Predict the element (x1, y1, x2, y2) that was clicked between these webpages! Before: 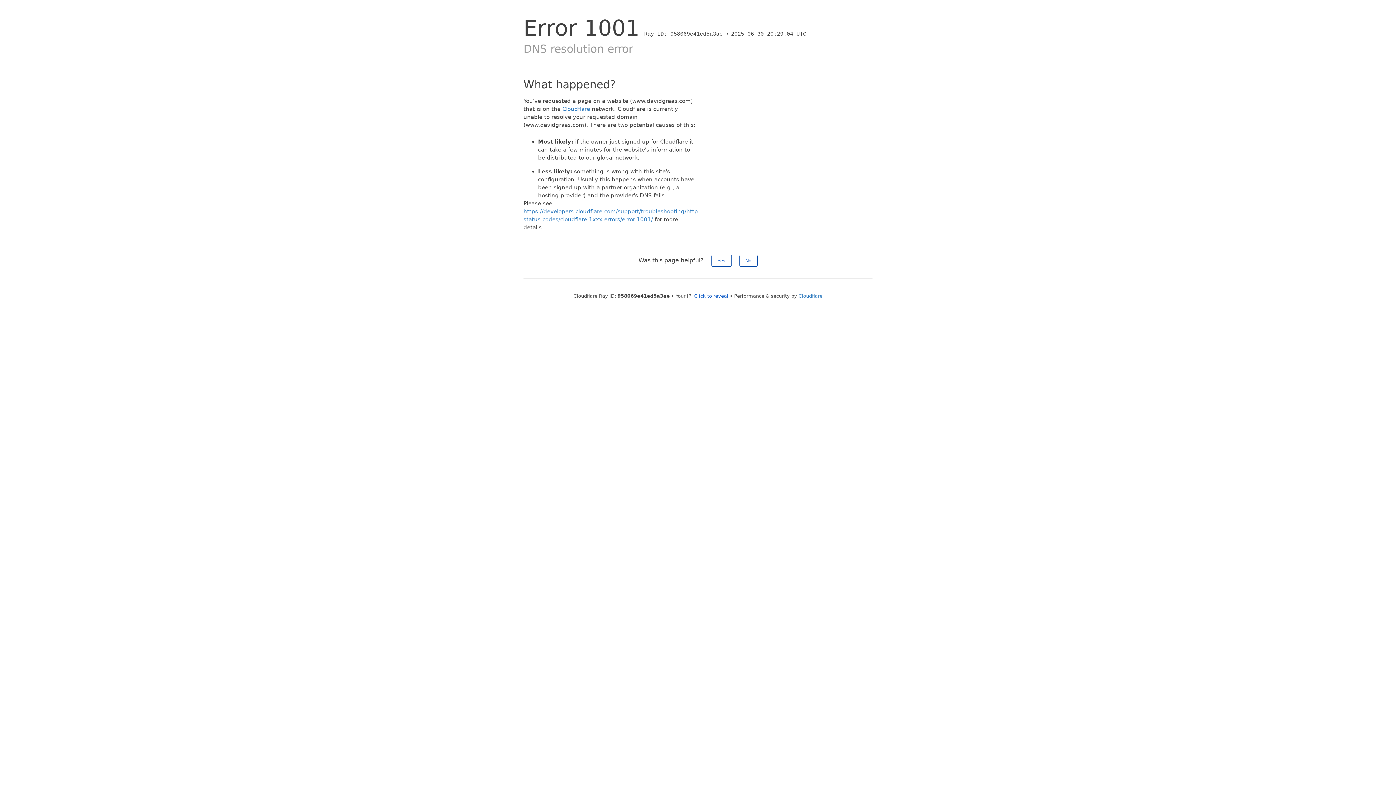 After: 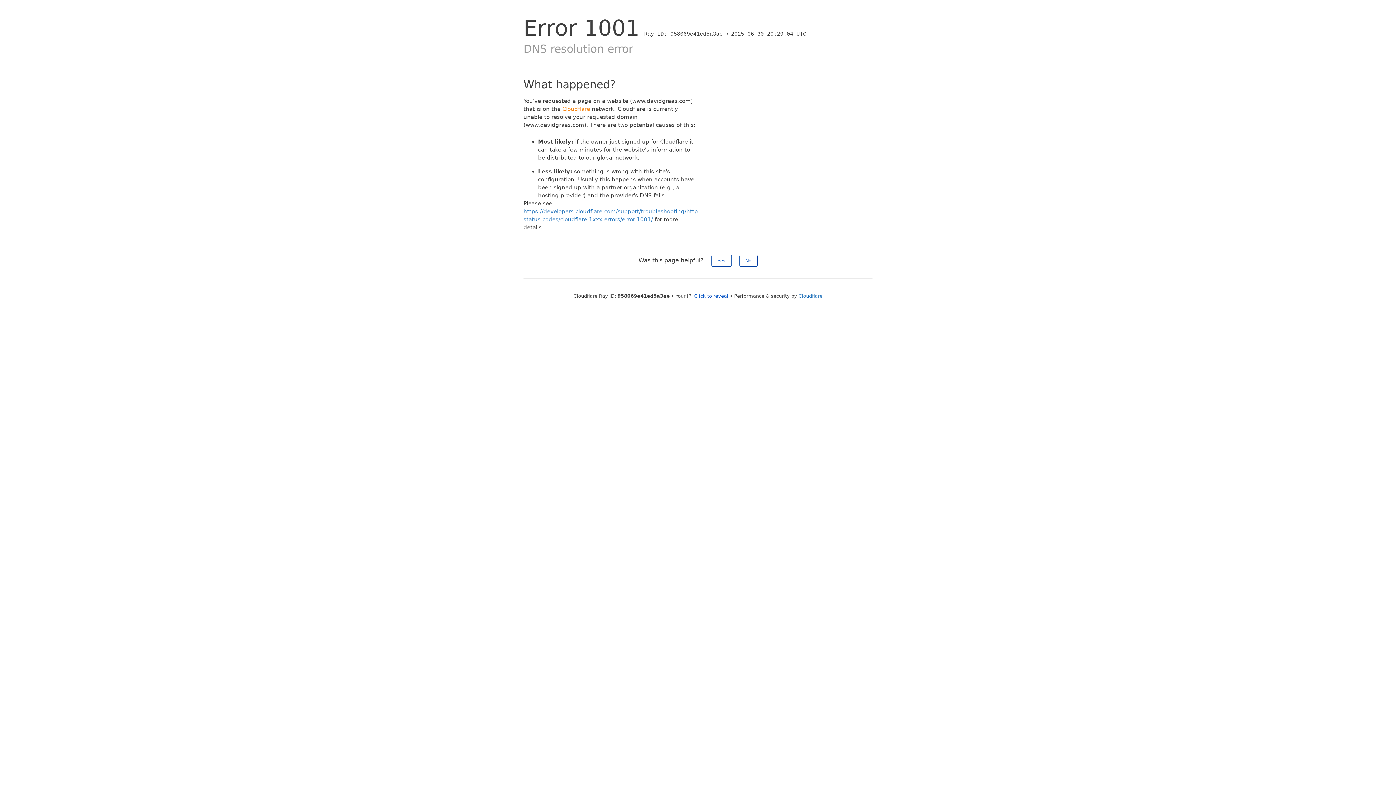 Action: bbox: (562, 105, 590, 112) label: Cloudflare